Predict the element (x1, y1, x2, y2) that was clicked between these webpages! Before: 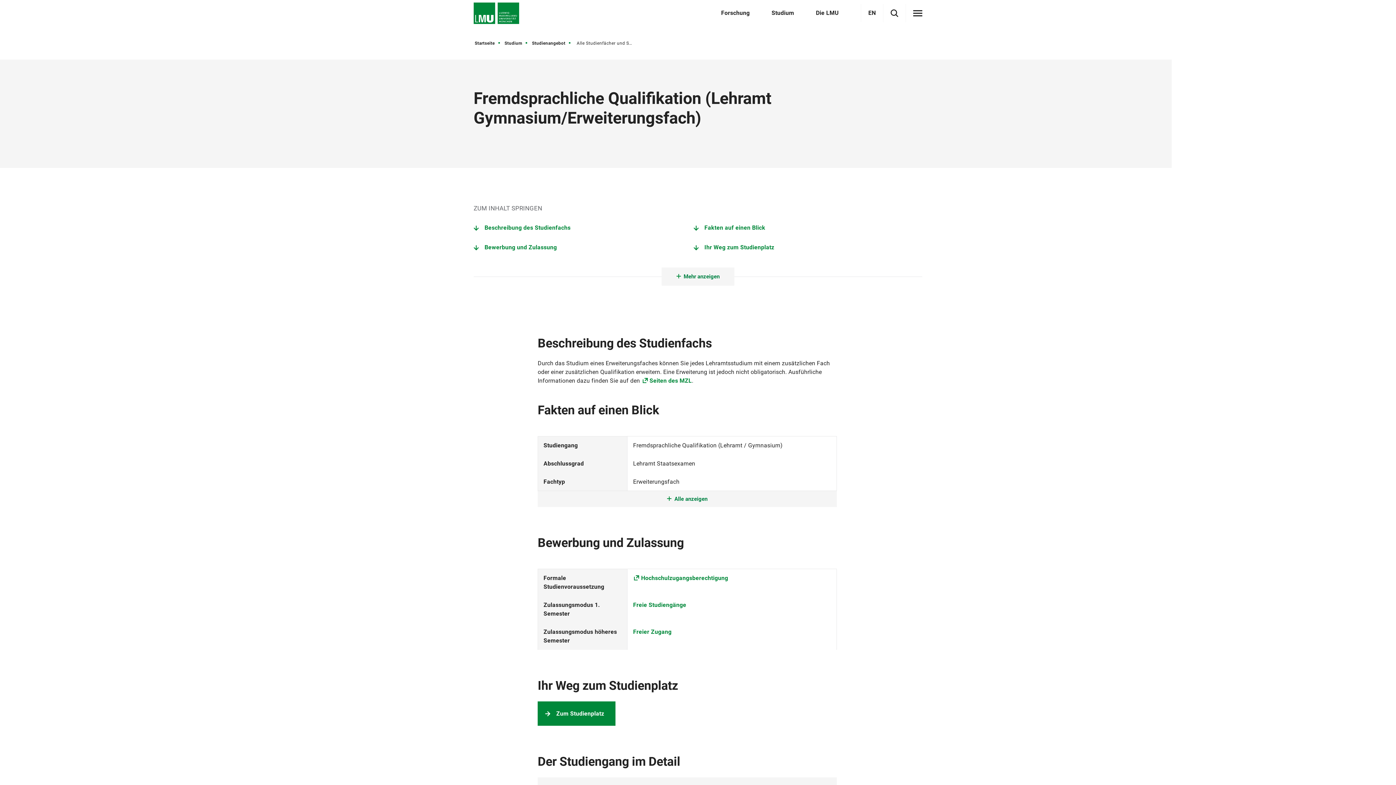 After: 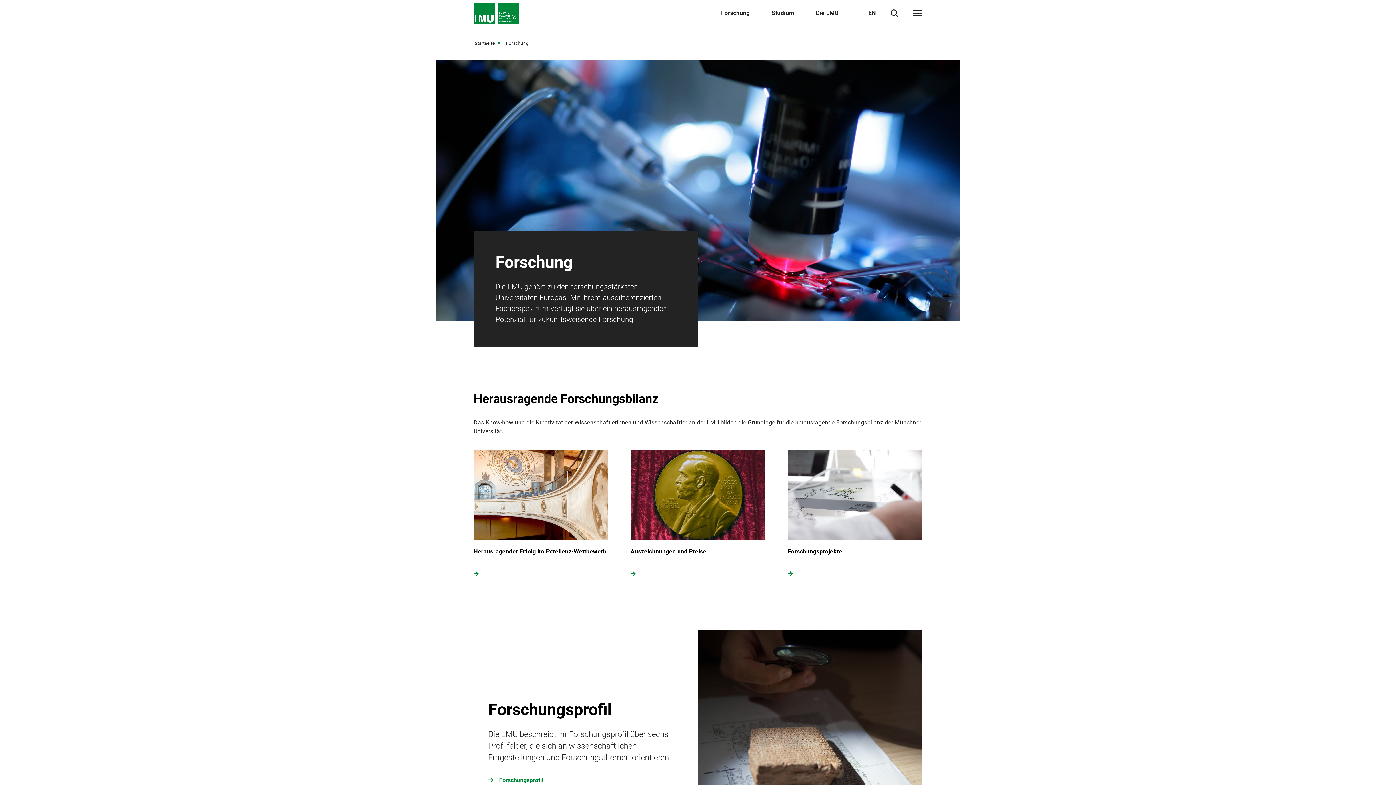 Action: label: Forschung bbox: (721, 9, 749, 16)